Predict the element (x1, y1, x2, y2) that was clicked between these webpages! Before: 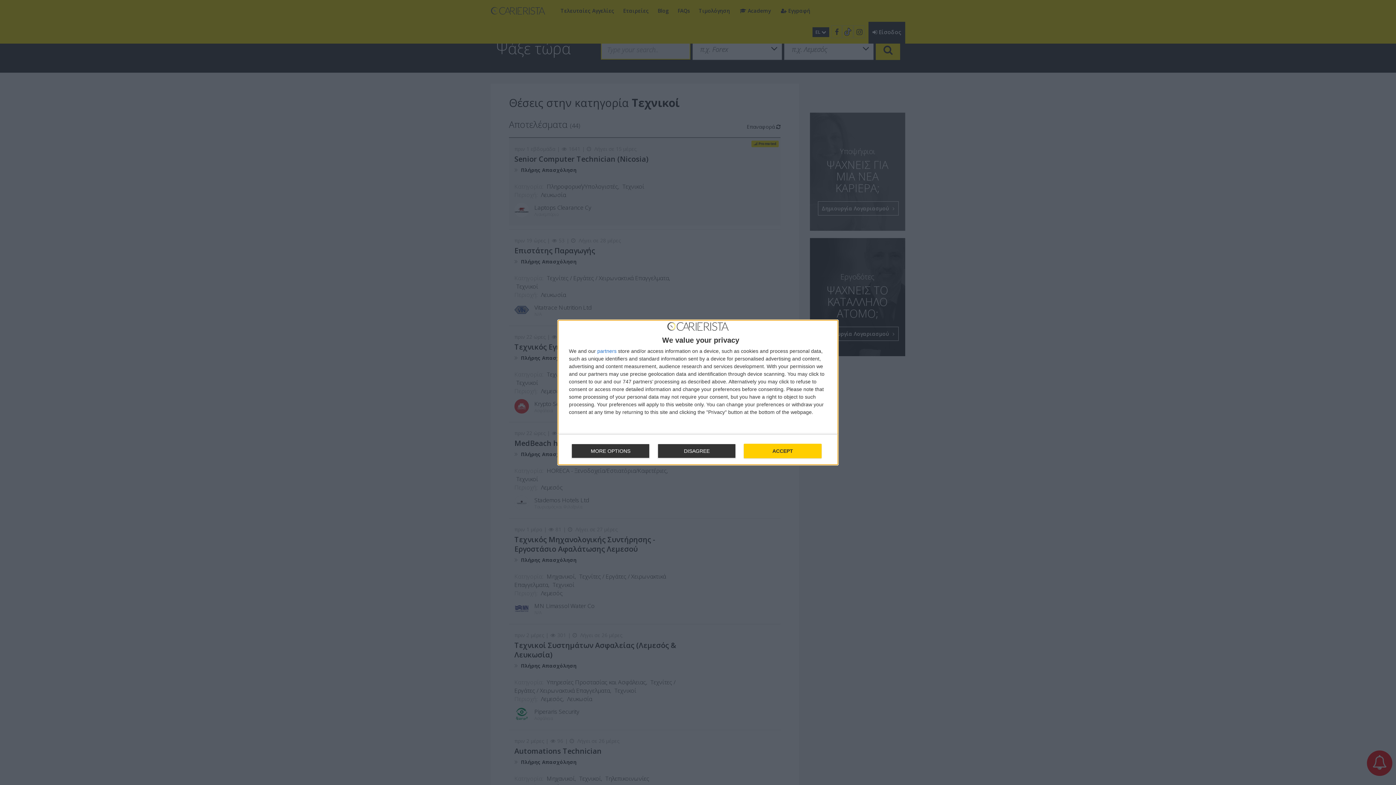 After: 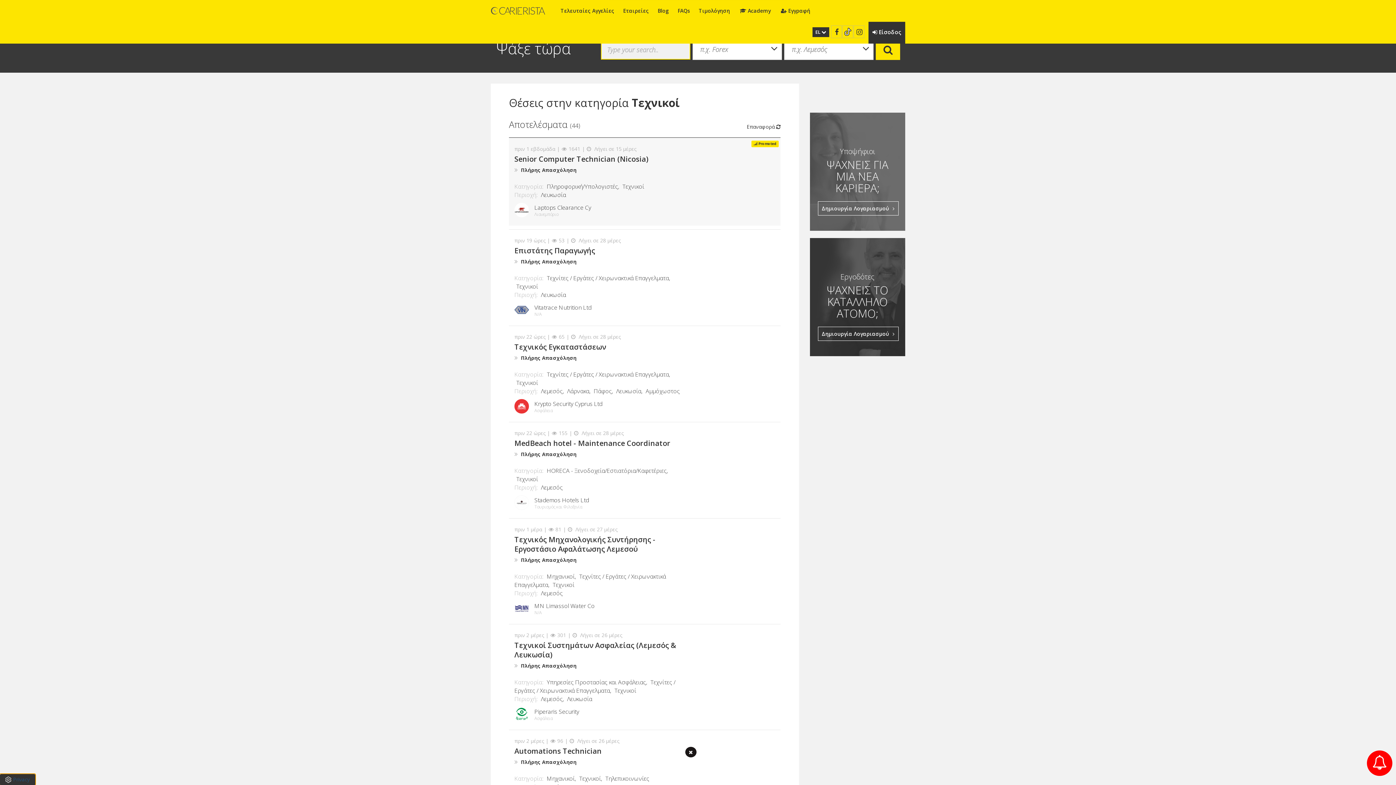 Action: bbox: (744, 443, 821, 458) label: ACCEPT